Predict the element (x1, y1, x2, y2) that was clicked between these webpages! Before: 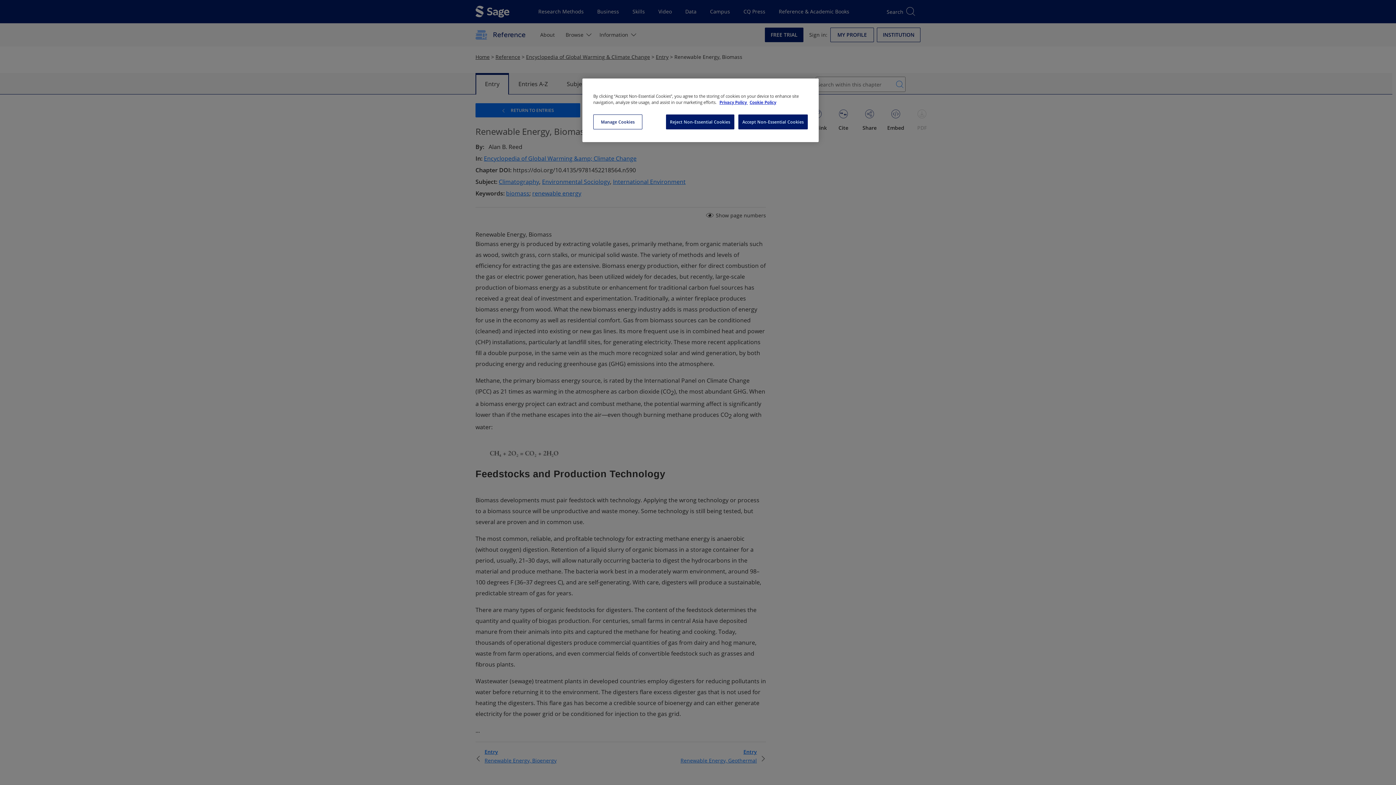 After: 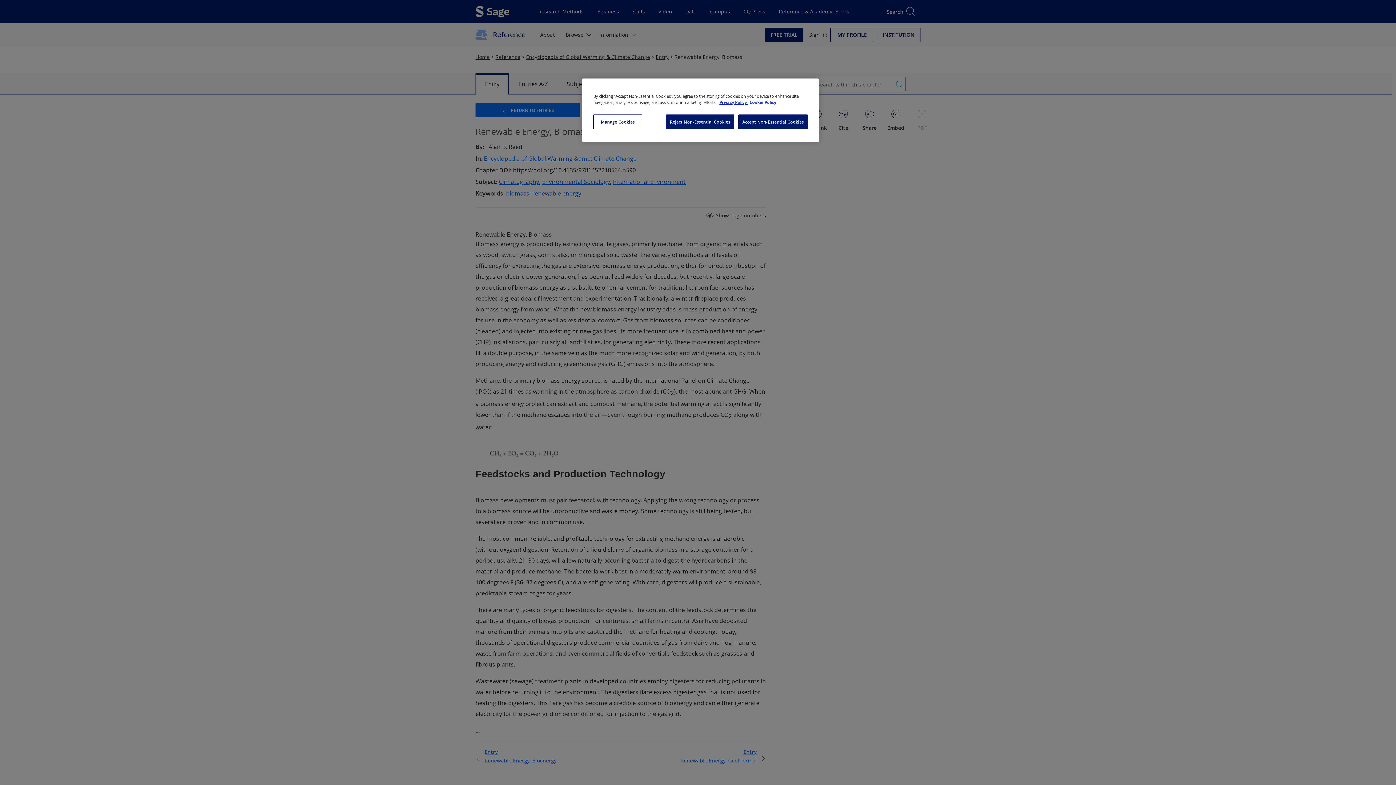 Action: label: Cookie Policy, opens in a new tab bbox: (749, 99, 776, 105)